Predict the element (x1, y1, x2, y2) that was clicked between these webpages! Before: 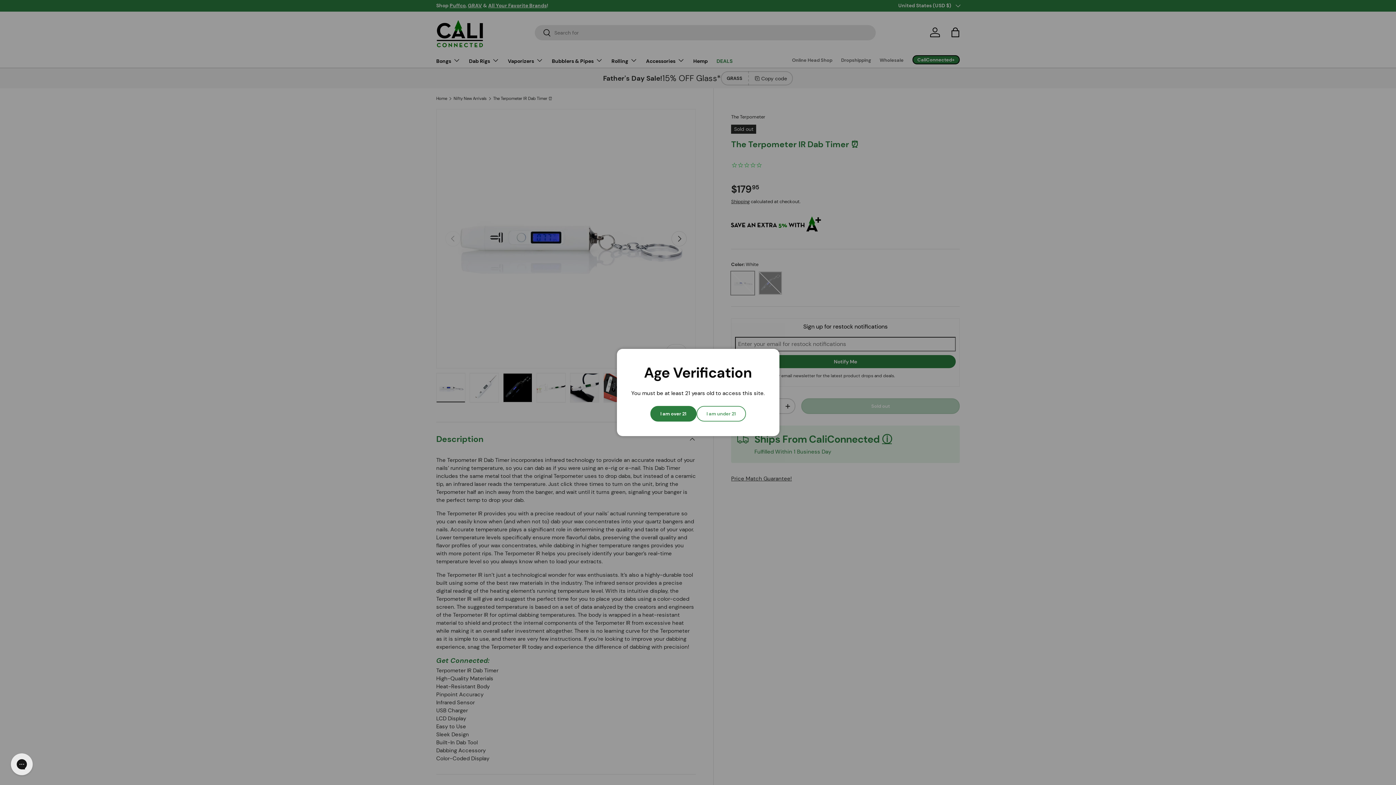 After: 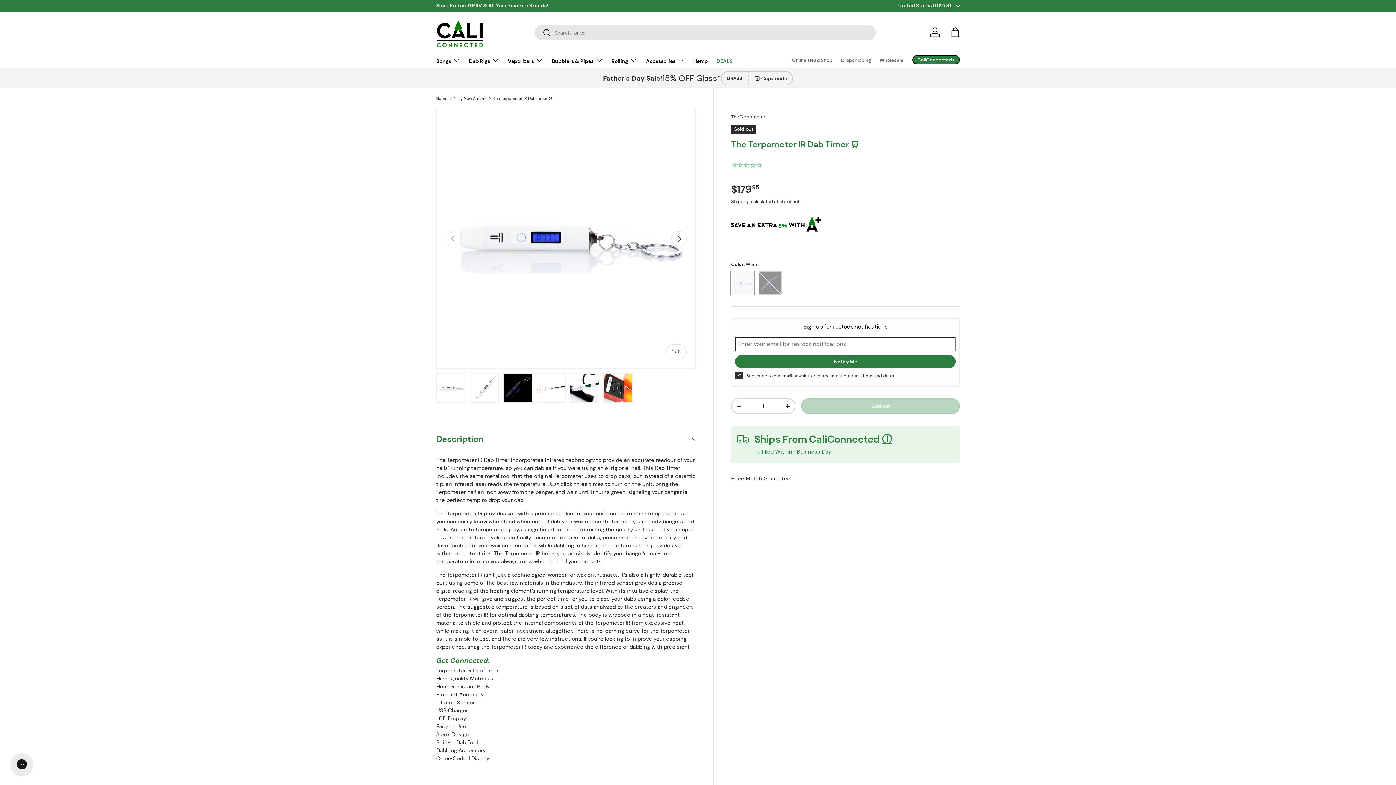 Action: label: I am over 21 bbox: (650, 406, 696, 421)